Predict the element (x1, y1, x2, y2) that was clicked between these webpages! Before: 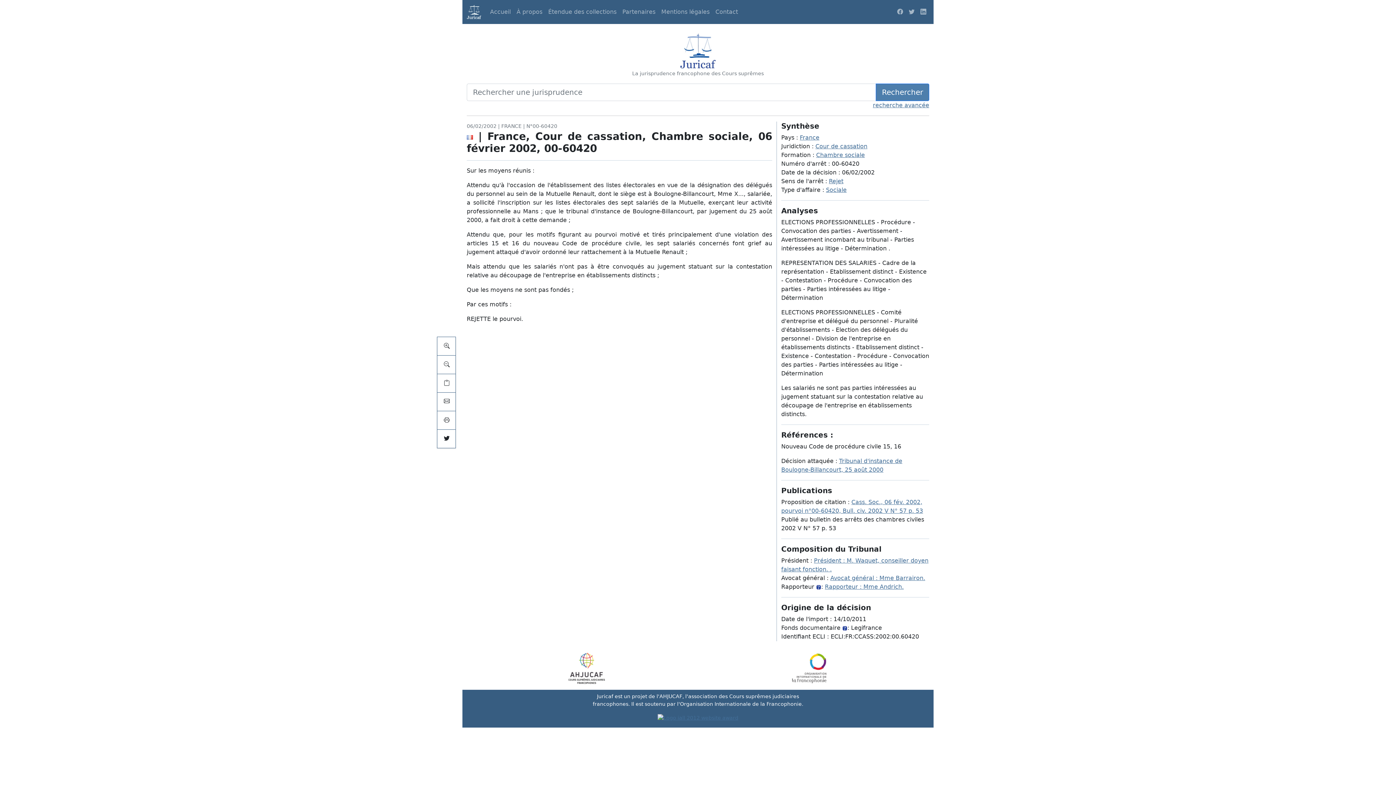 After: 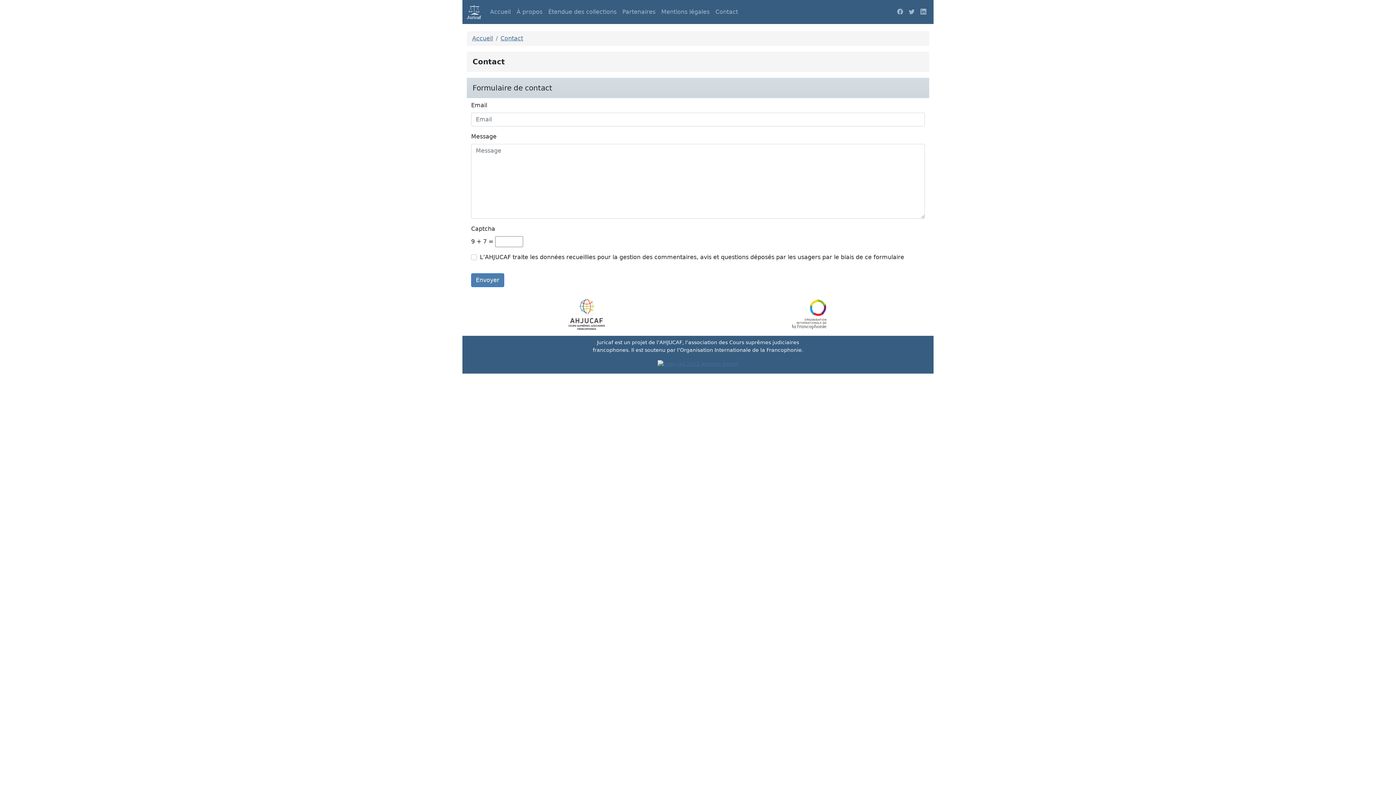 Action: bbox: (712, 4, 741, 19) label: Contact